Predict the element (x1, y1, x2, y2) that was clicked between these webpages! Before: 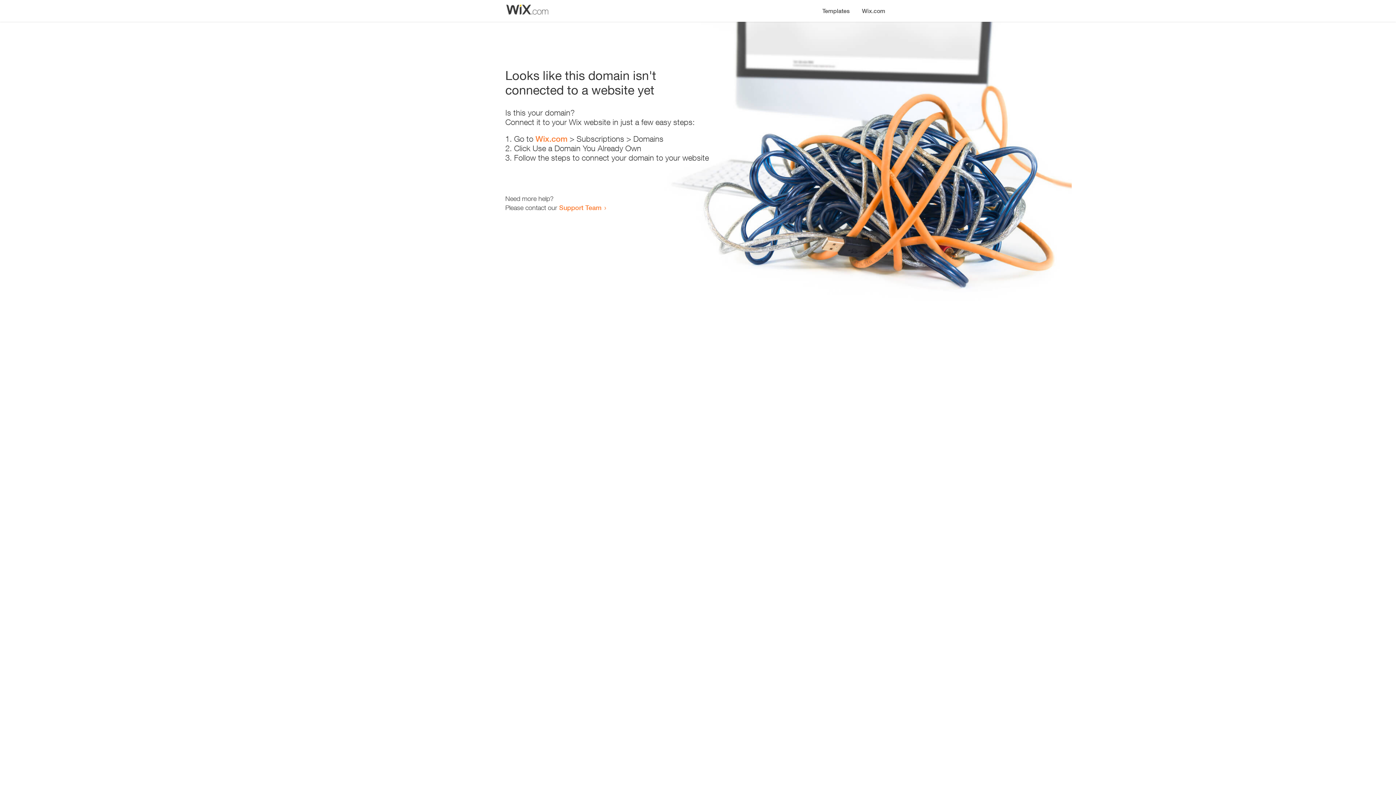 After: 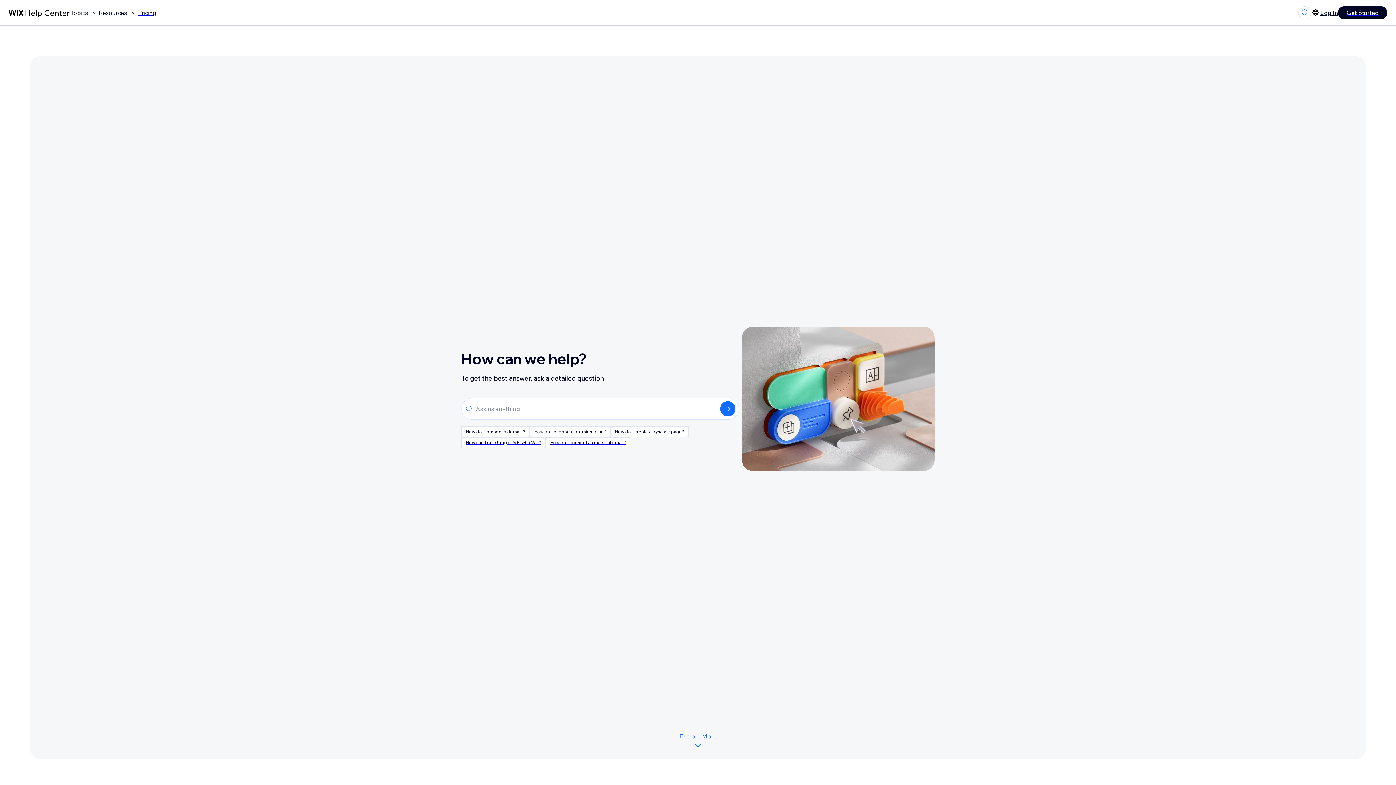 Action: label: Support Team bbox: (559, 203, 601, 211)